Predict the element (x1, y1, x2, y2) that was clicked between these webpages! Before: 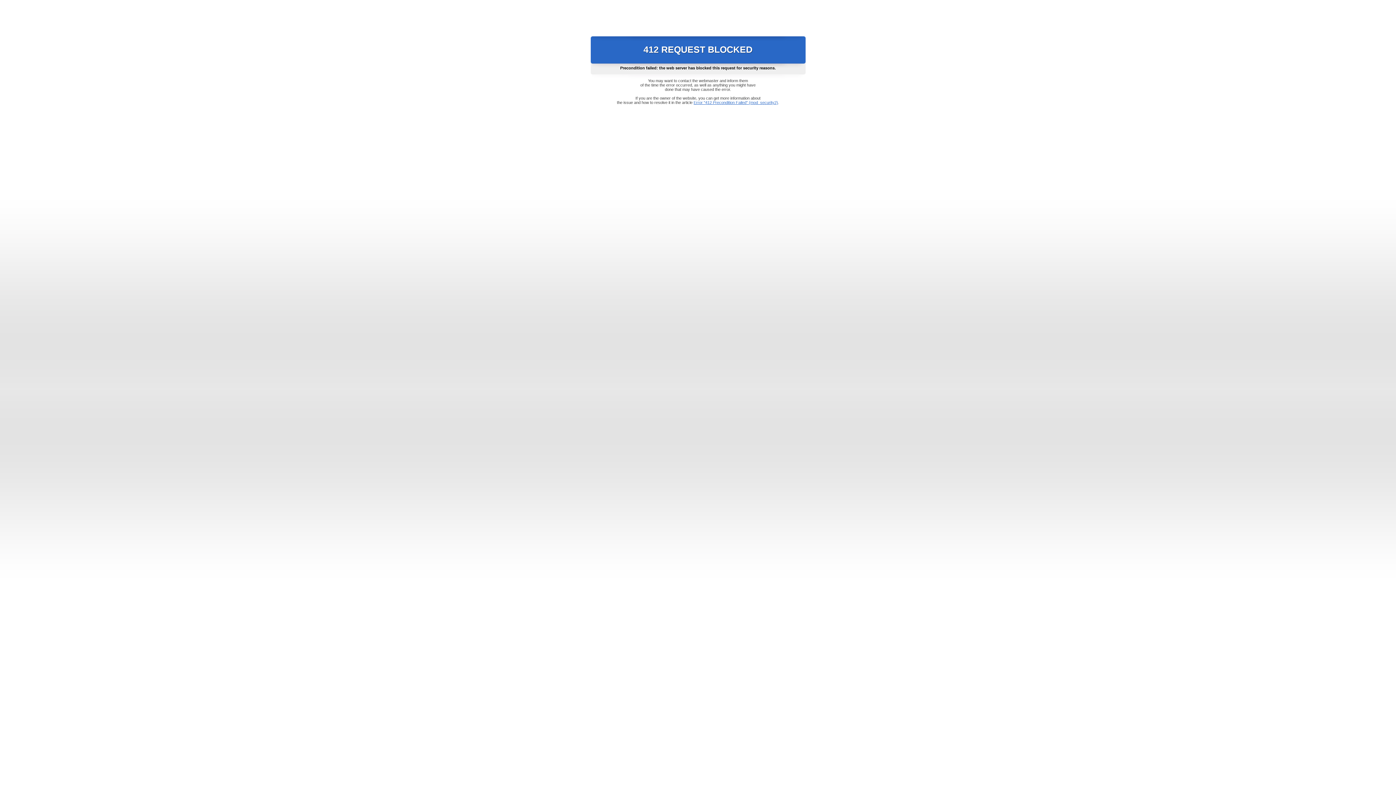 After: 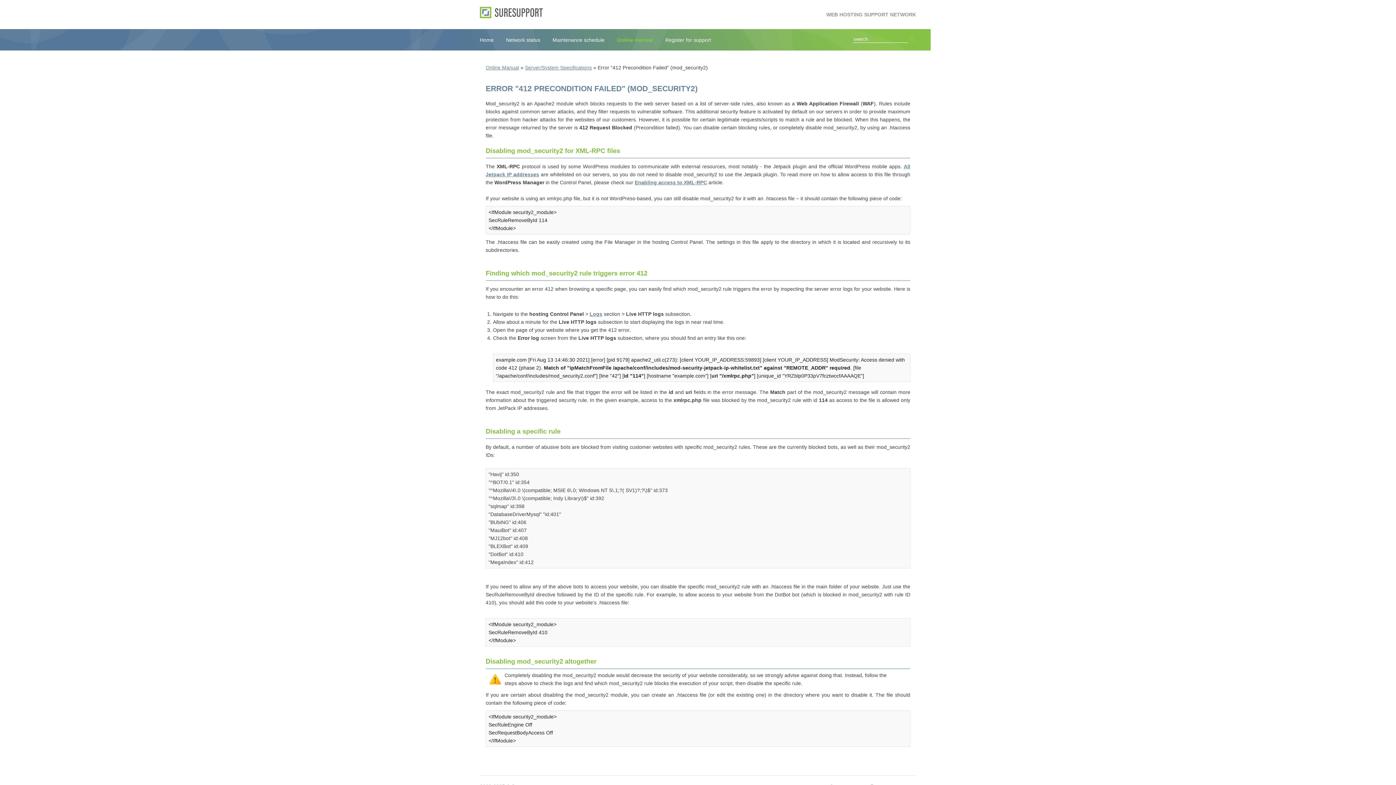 Action: label: Error "412 Precondition Failed" (mod_security2) bbox: (693, 100, 778, 104)